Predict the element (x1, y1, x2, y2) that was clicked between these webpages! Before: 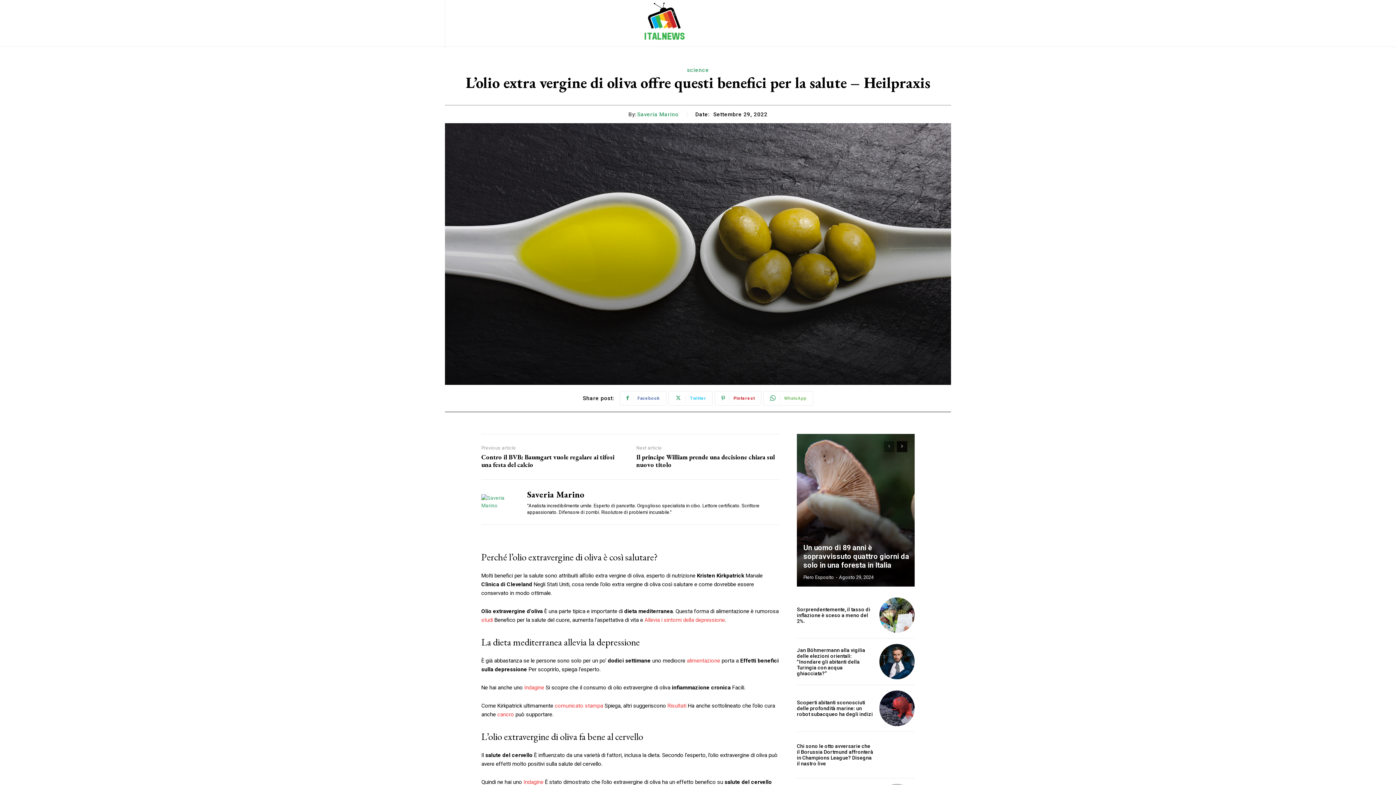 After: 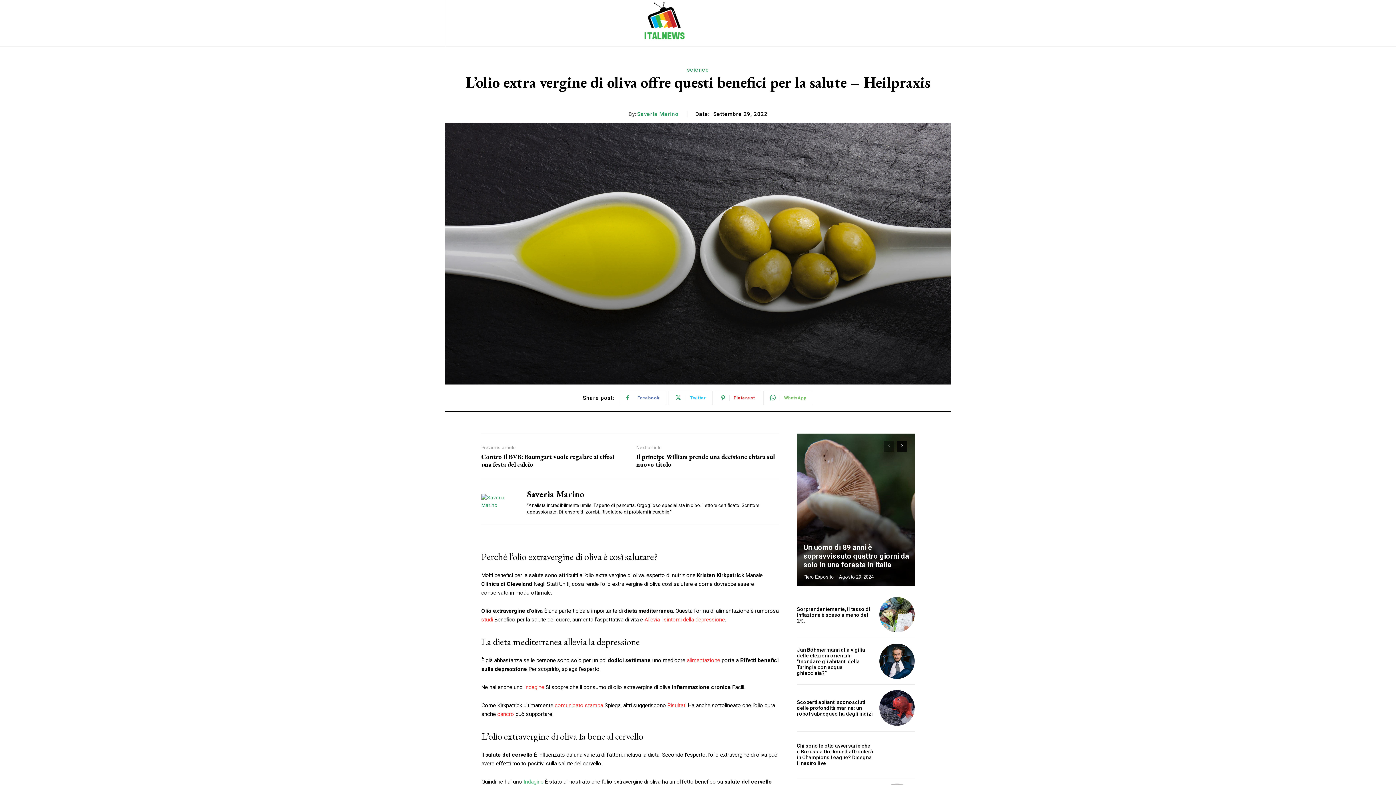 Action: label: Indagine bbox: (523, 779, 543, 785)